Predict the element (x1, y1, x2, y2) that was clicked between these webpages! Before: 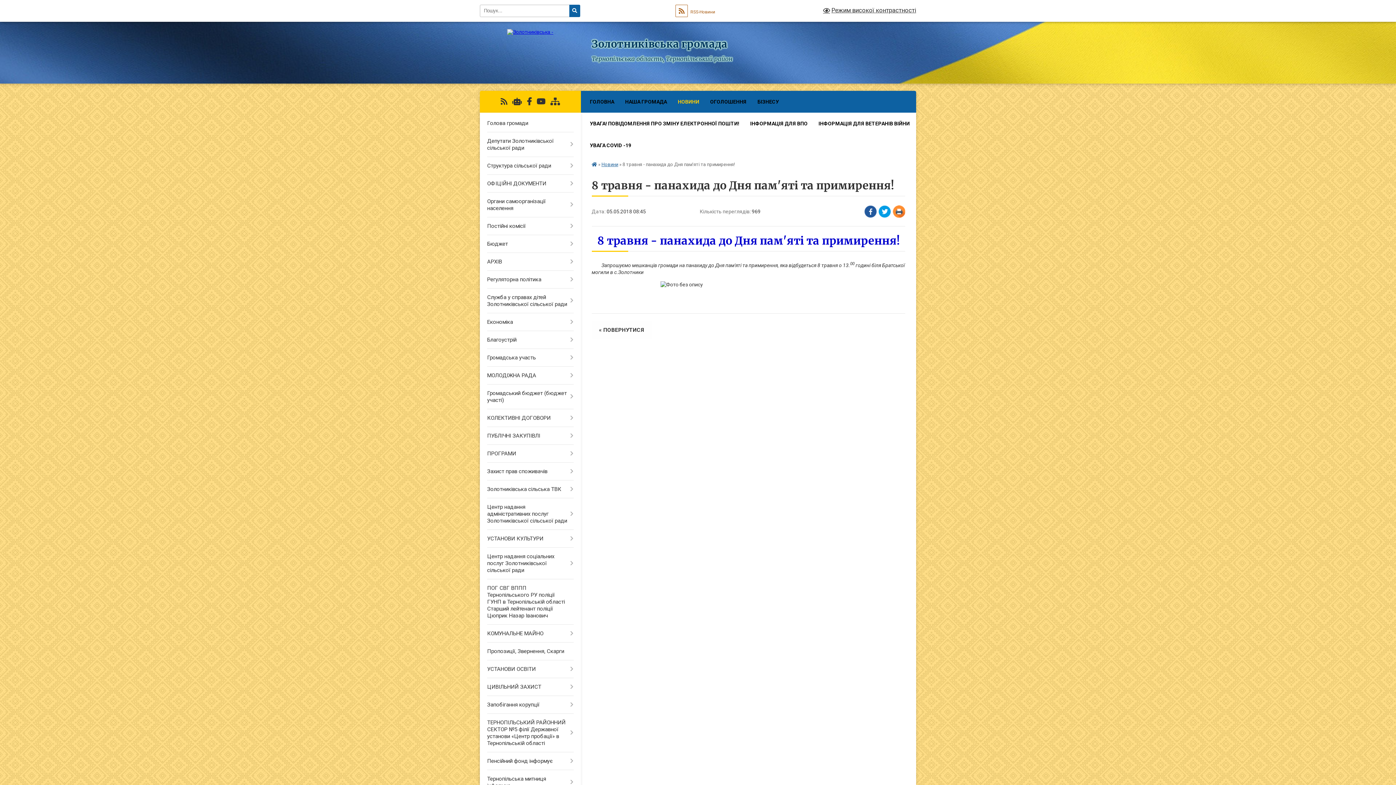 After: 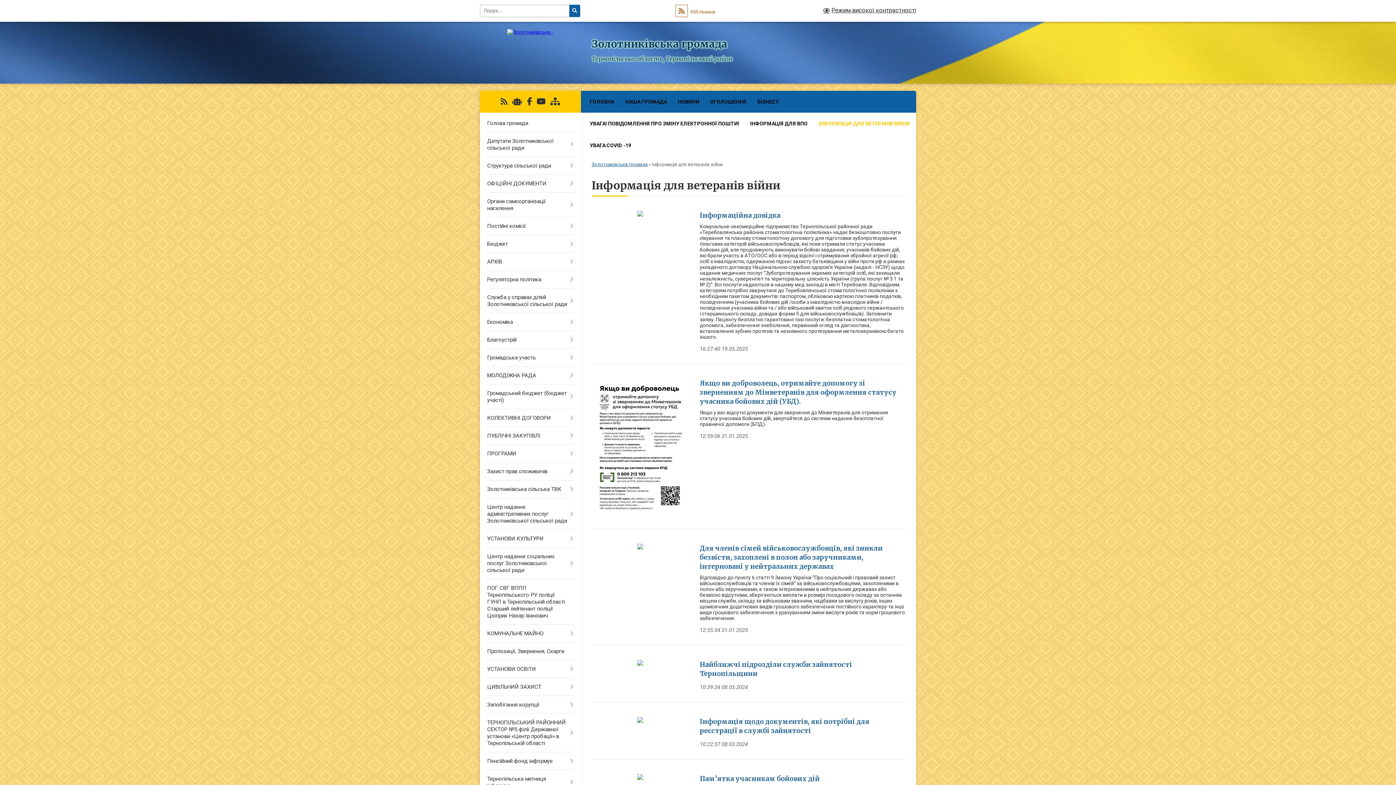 Action: bbox: (813, 112, 915, 134) label: ІНФОРМАЦІЯ ДЛЯ ВЕТЕРАНІВ ВІЙНИ